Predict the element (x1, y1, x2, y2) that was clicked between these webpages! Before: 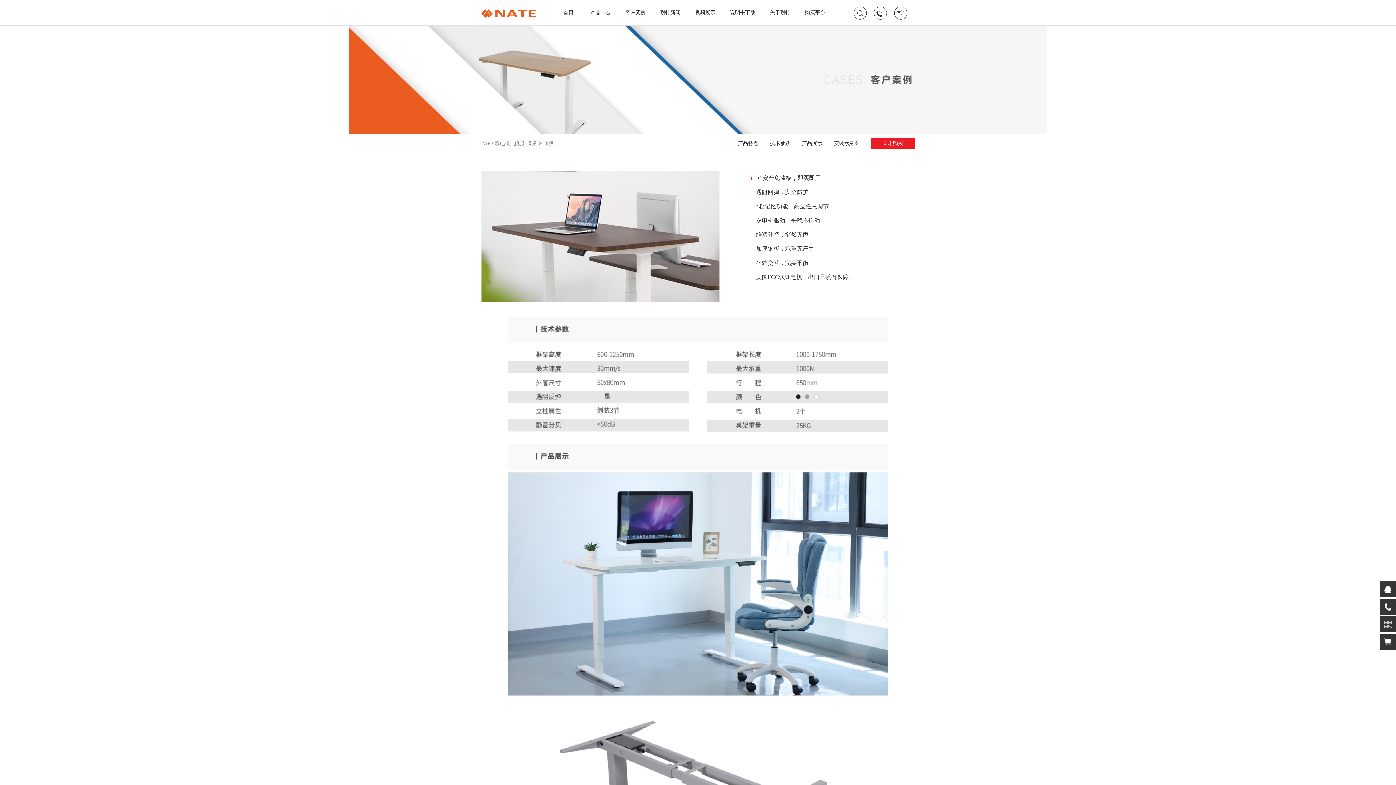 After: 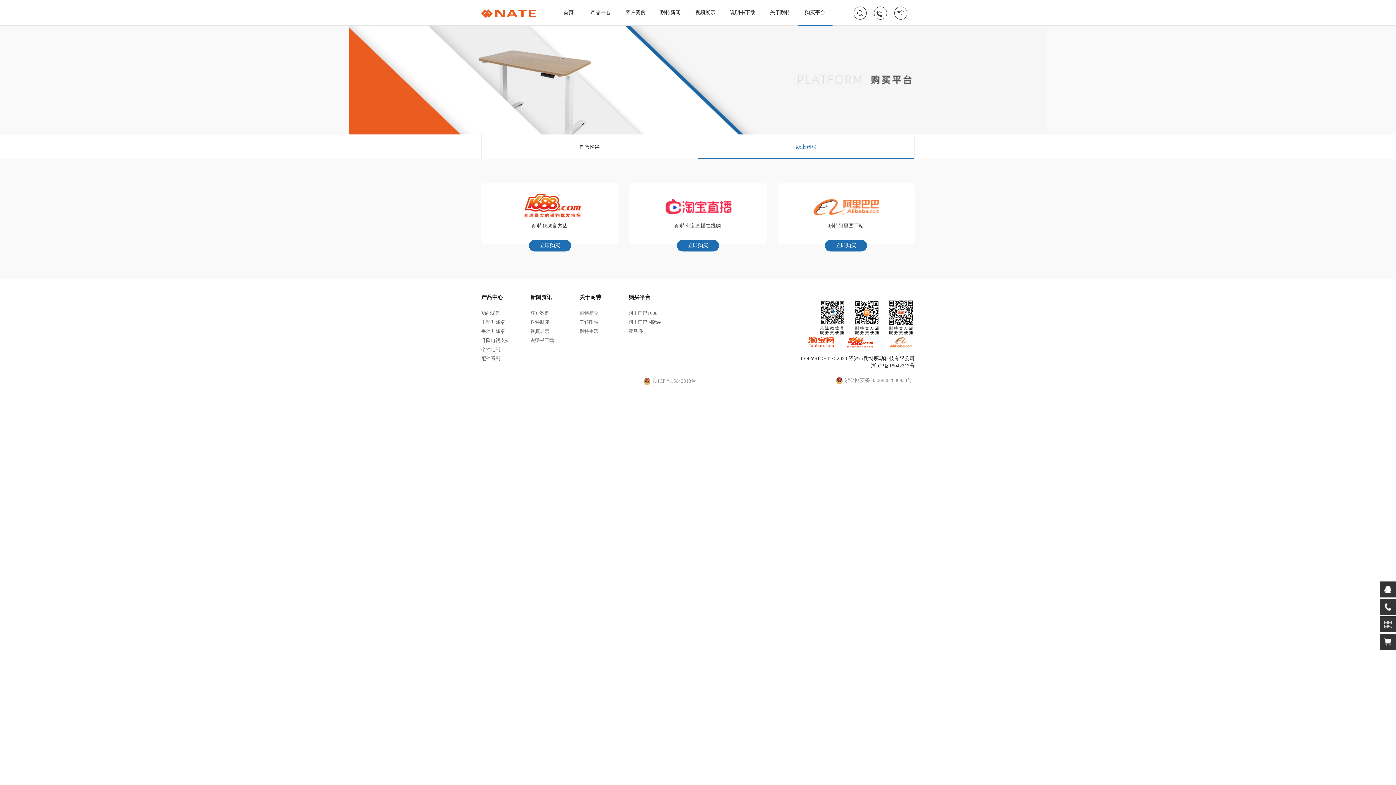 Action: label: 购买平台 bbox: (797, 0, 832, 25)